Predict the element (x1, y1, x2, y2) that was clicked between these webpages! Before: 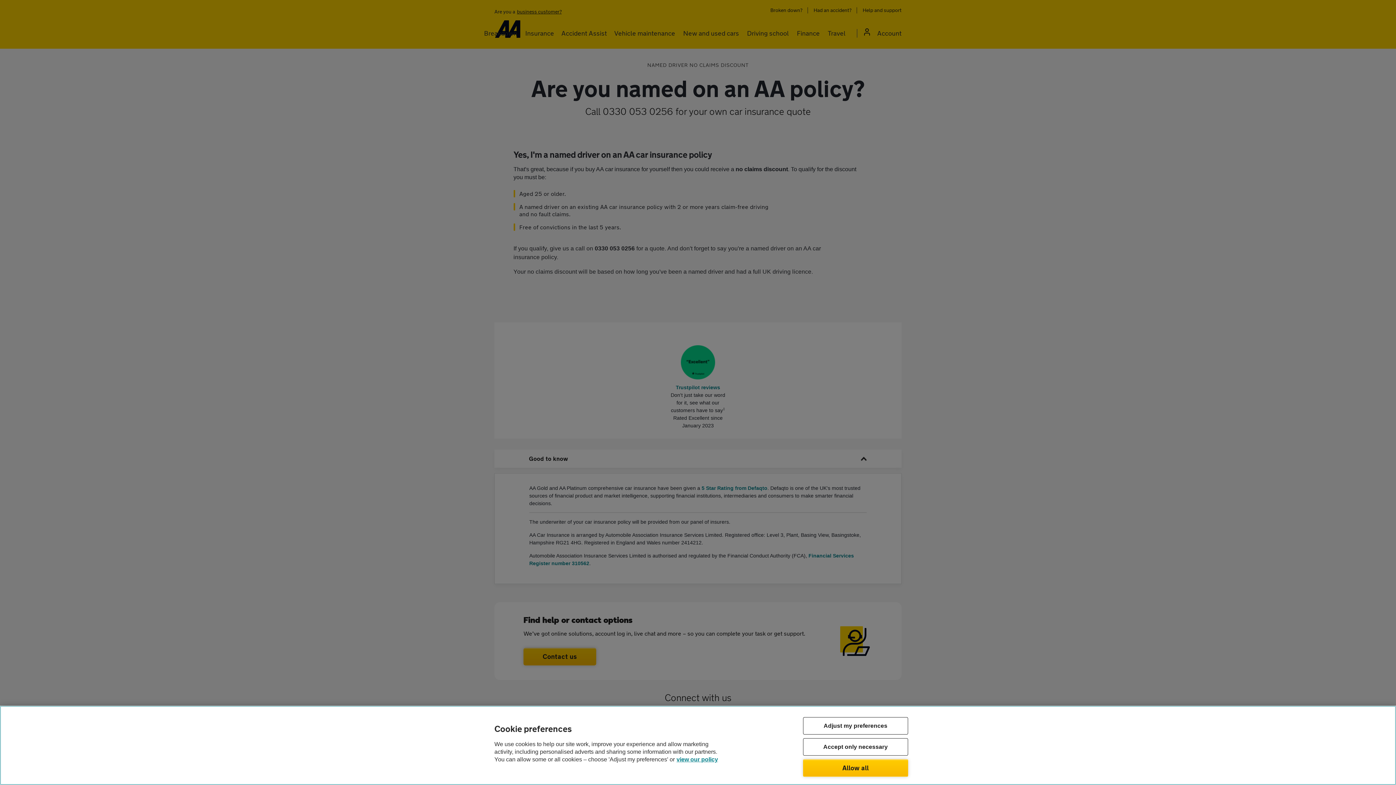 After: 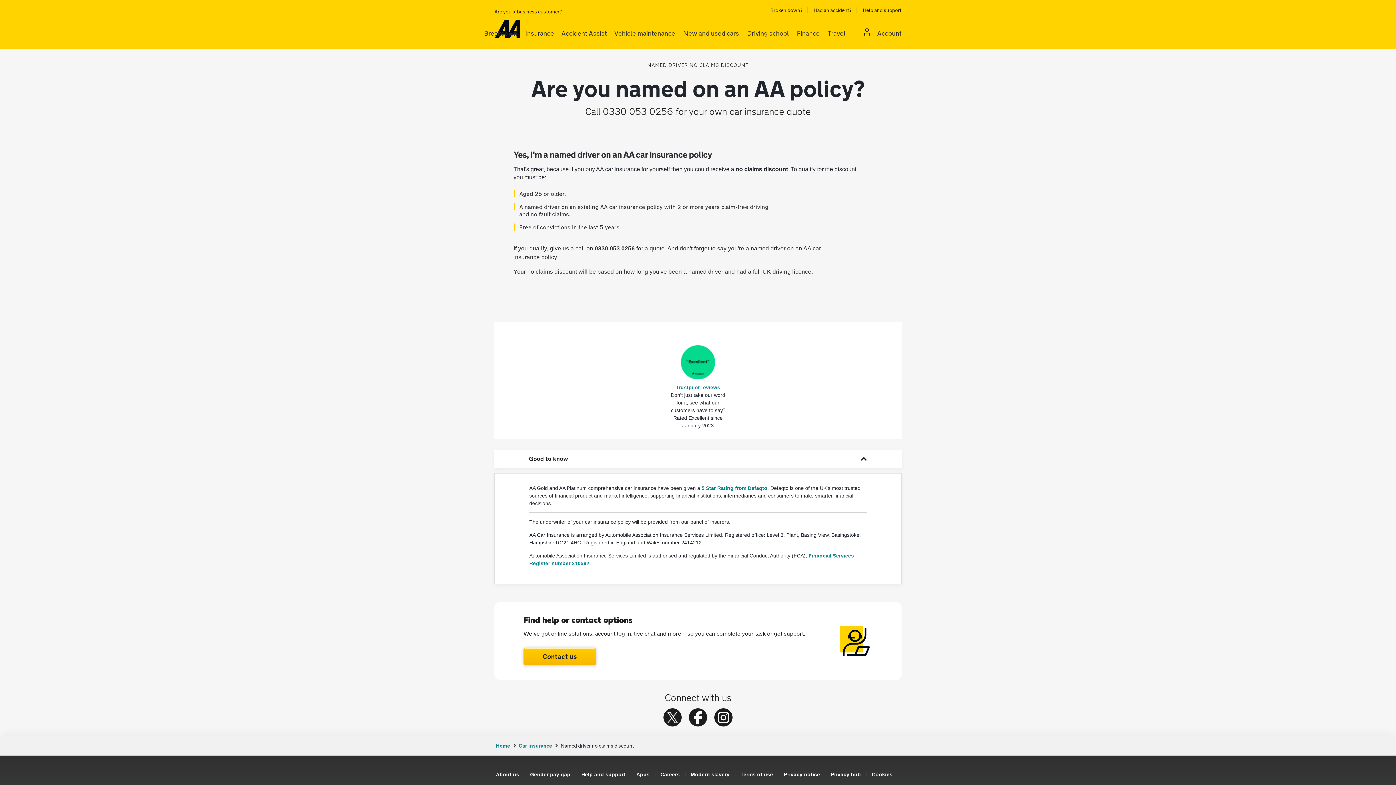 Action: label: Accept only necessary bbox: (803, 738, 908, 755)